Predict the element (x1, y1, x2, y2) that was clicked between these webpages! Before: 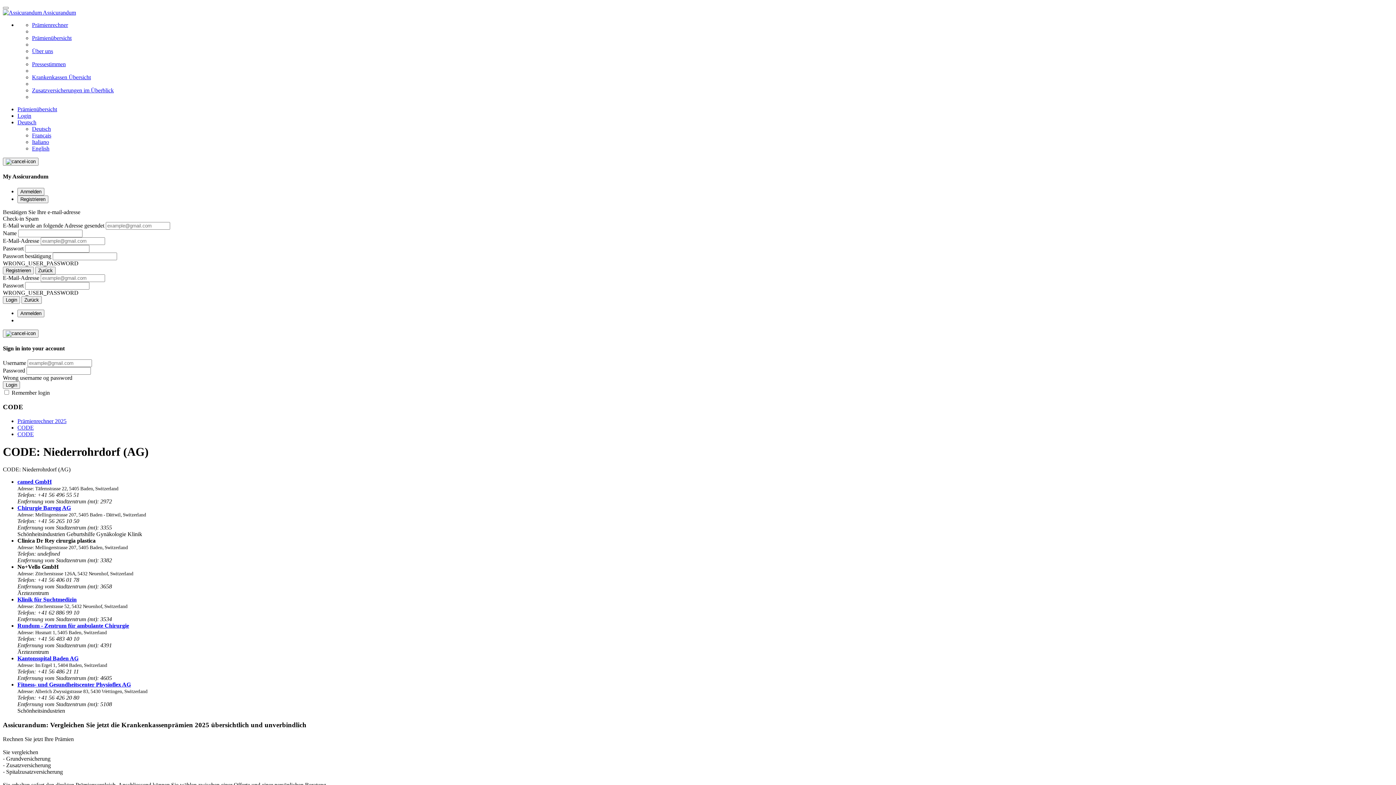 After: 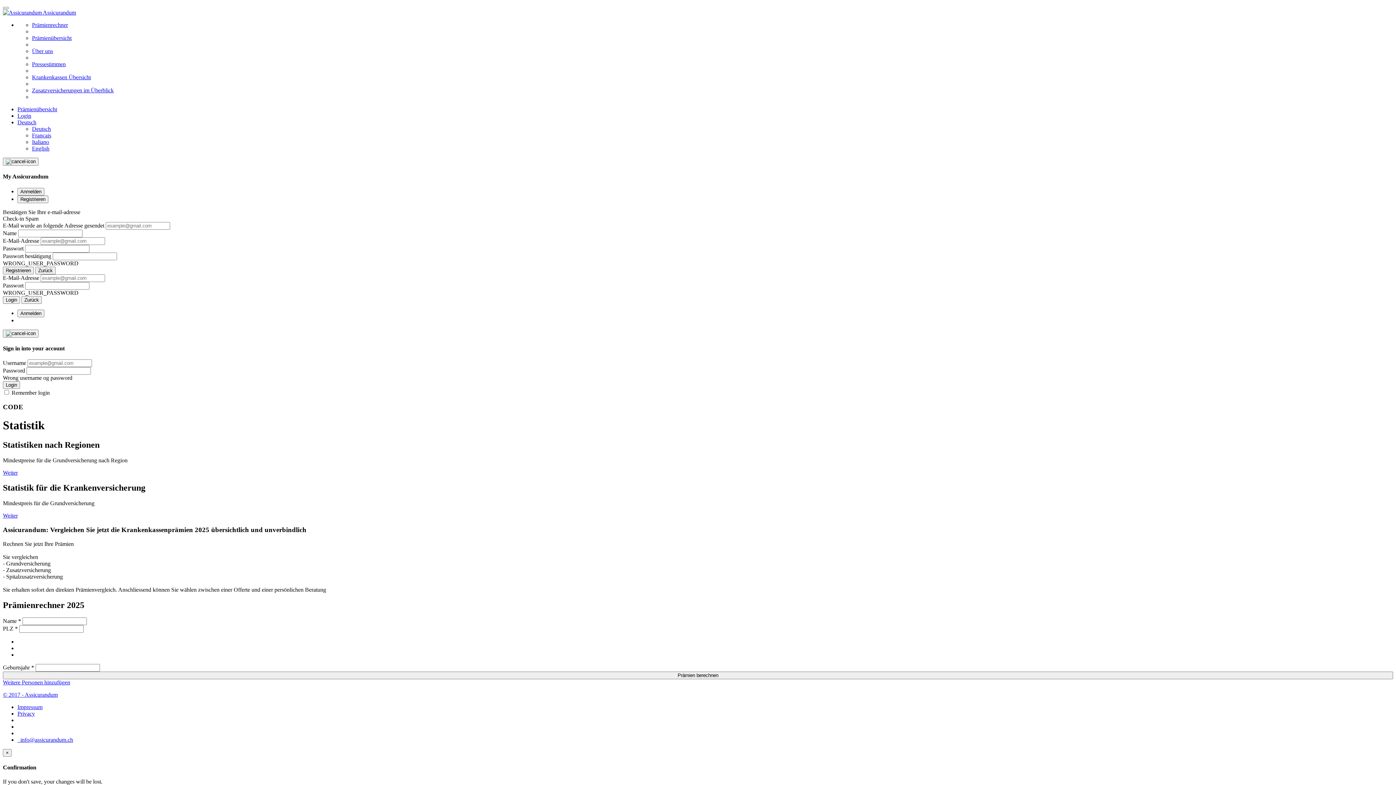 Action: label: Prämienübersicht bbox: (32, 34, 71, 41)